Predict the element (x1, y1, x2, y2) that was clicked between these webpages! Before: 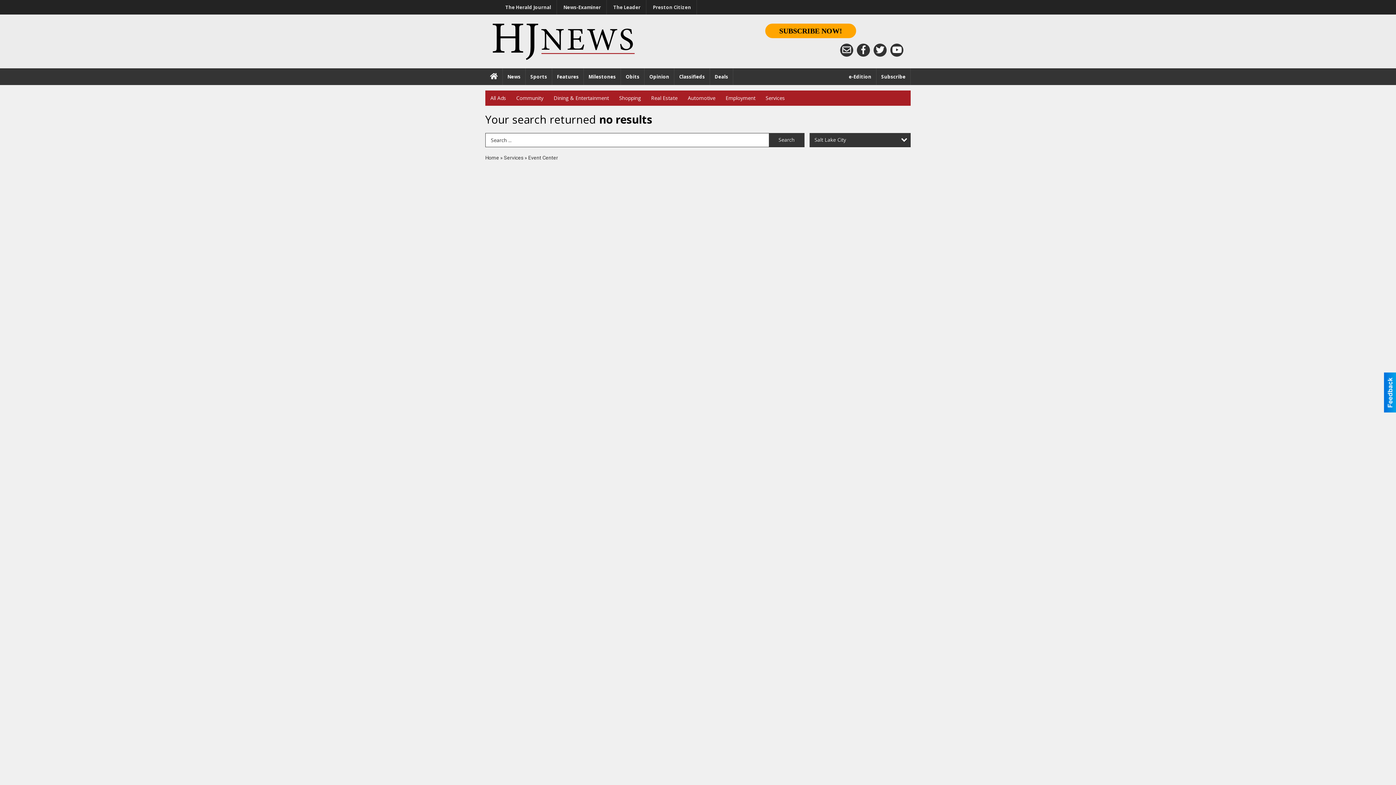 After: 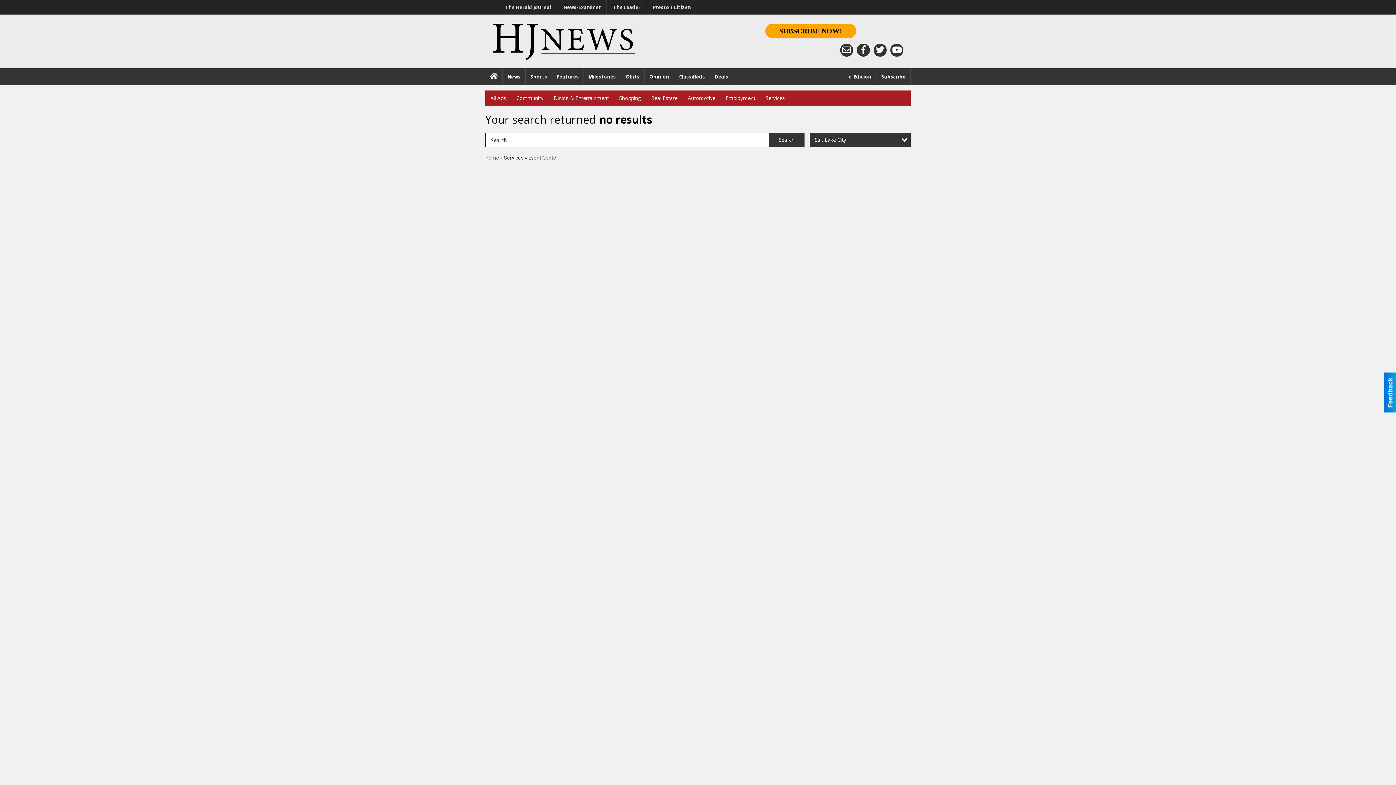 Action: bbox: (840, 43, 853, 56)